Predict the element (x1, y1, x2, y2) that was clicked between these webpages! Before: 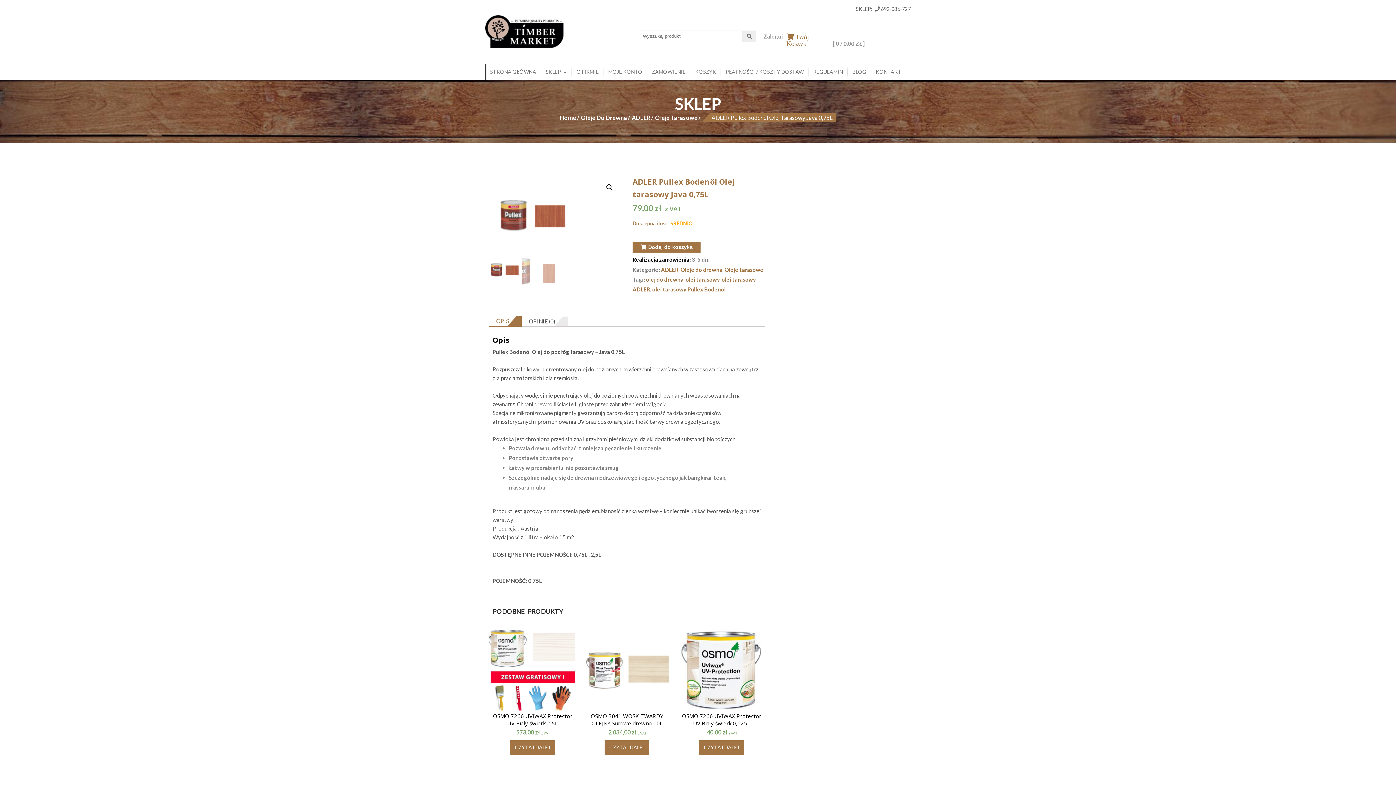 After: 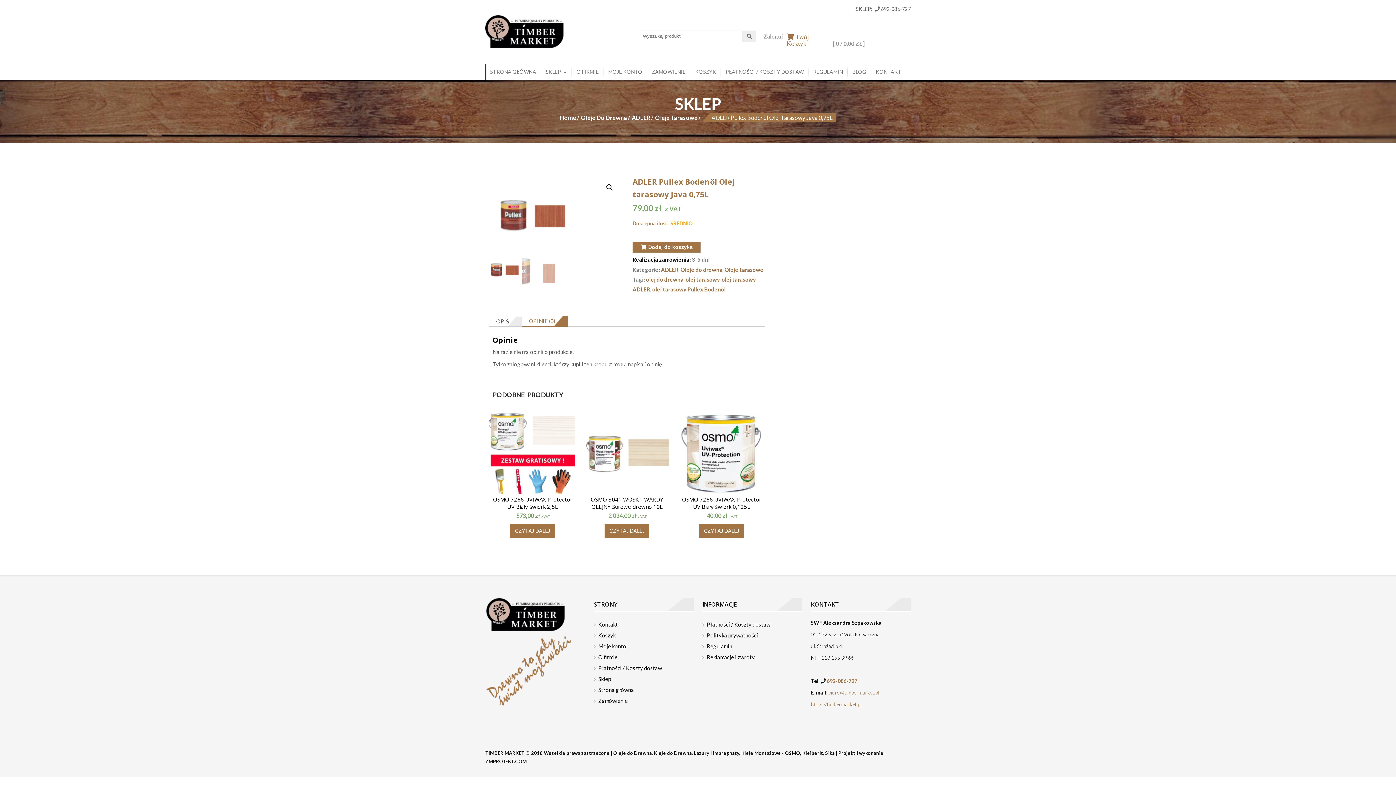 Action: label: OPINIE (0) bbox: (529, 316, 555, 326)